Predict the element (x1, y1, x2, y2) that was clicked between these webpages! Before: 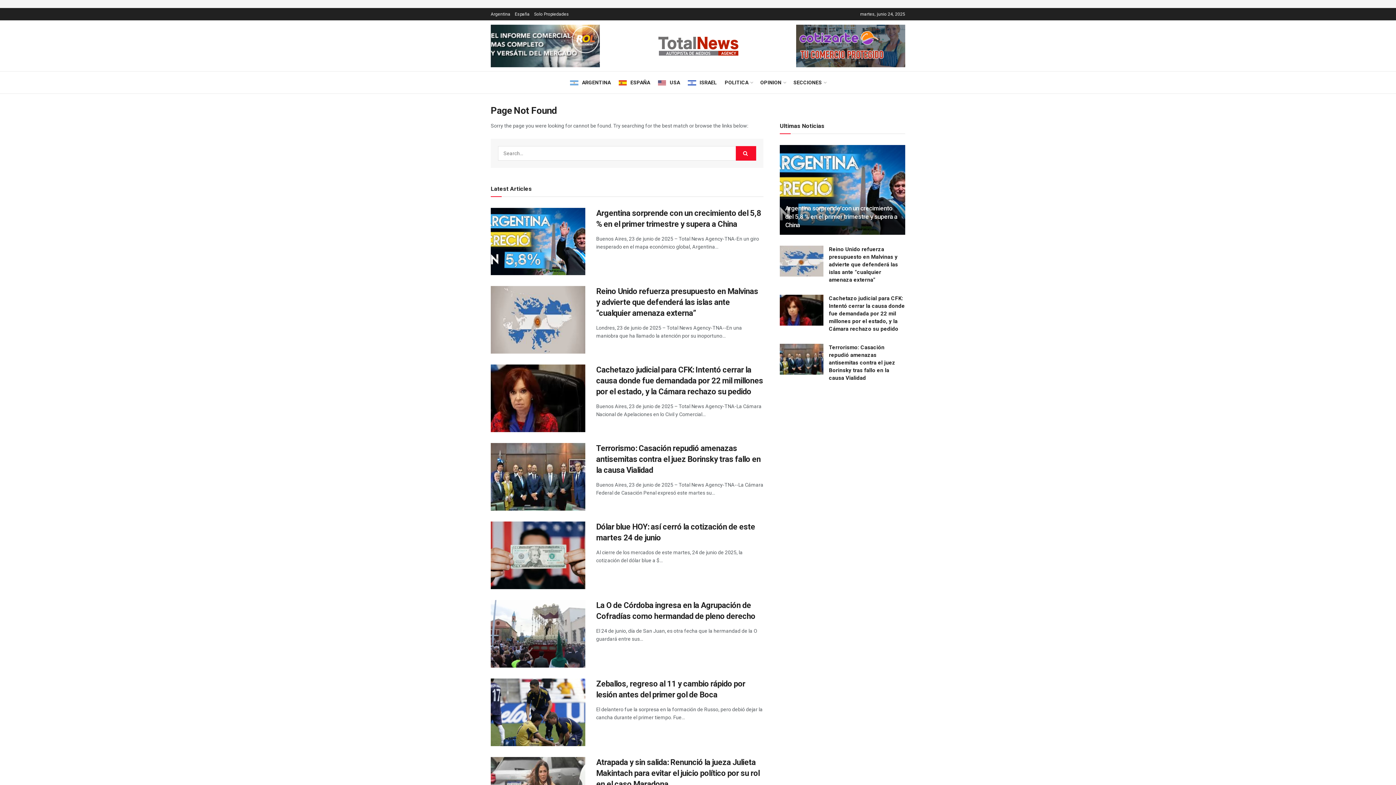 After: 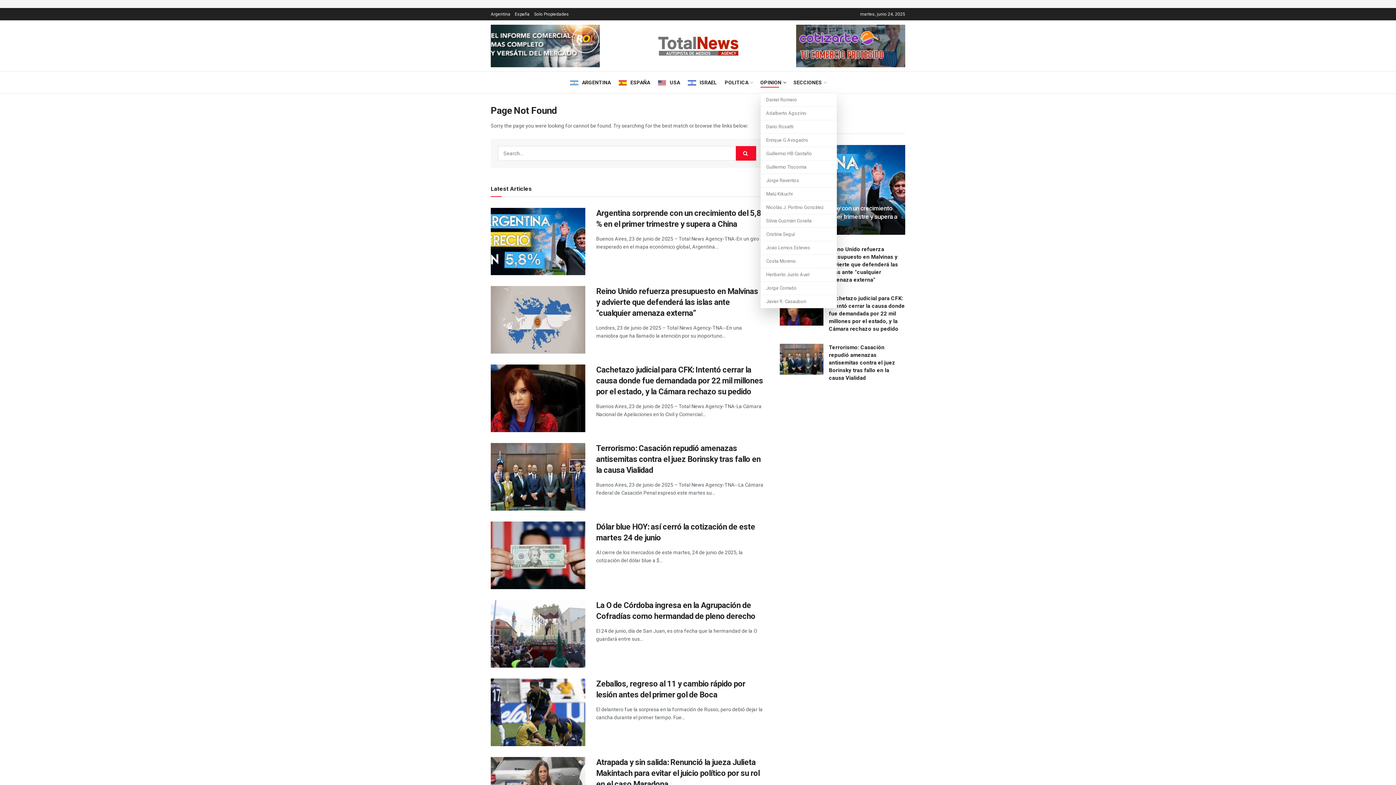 Action: bbox: (760, 77, 785, 87) label: OPINION